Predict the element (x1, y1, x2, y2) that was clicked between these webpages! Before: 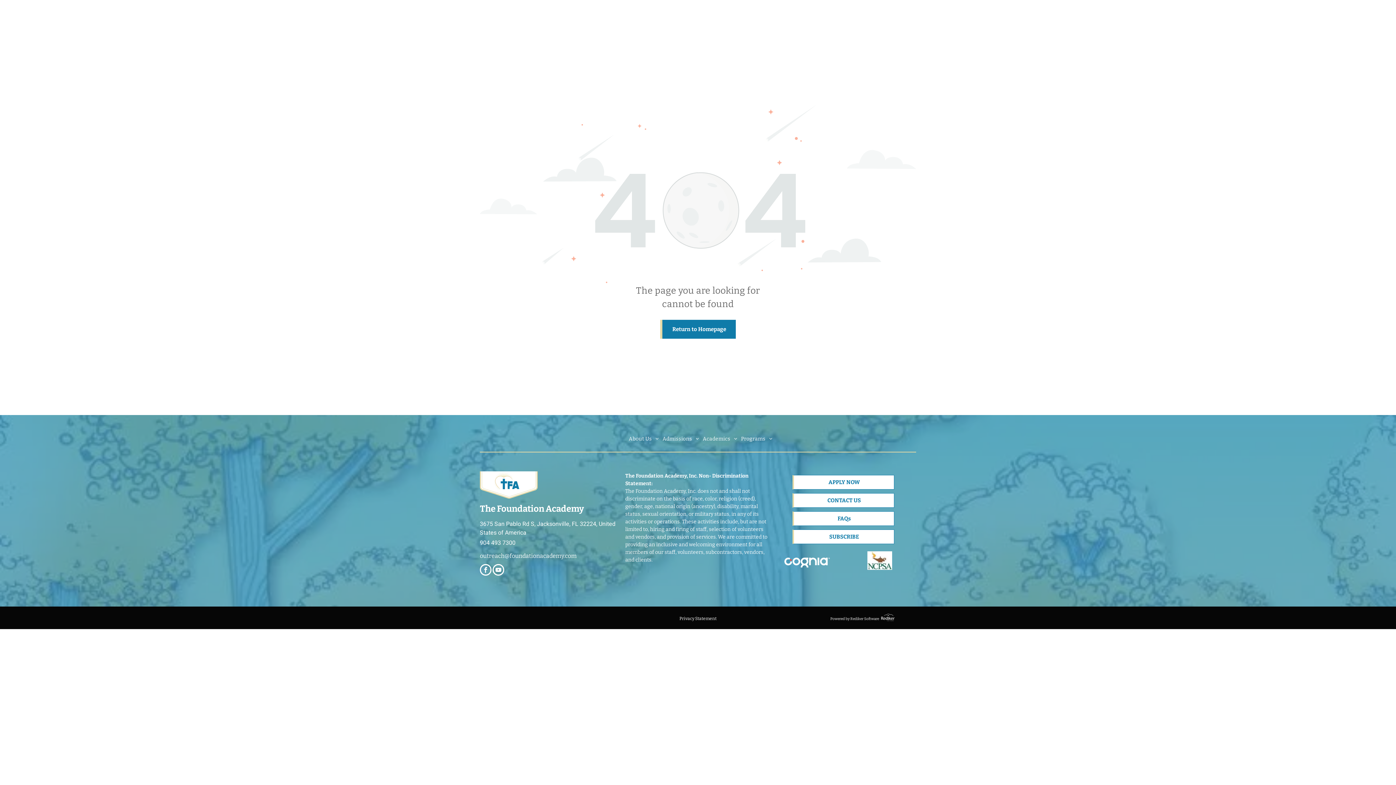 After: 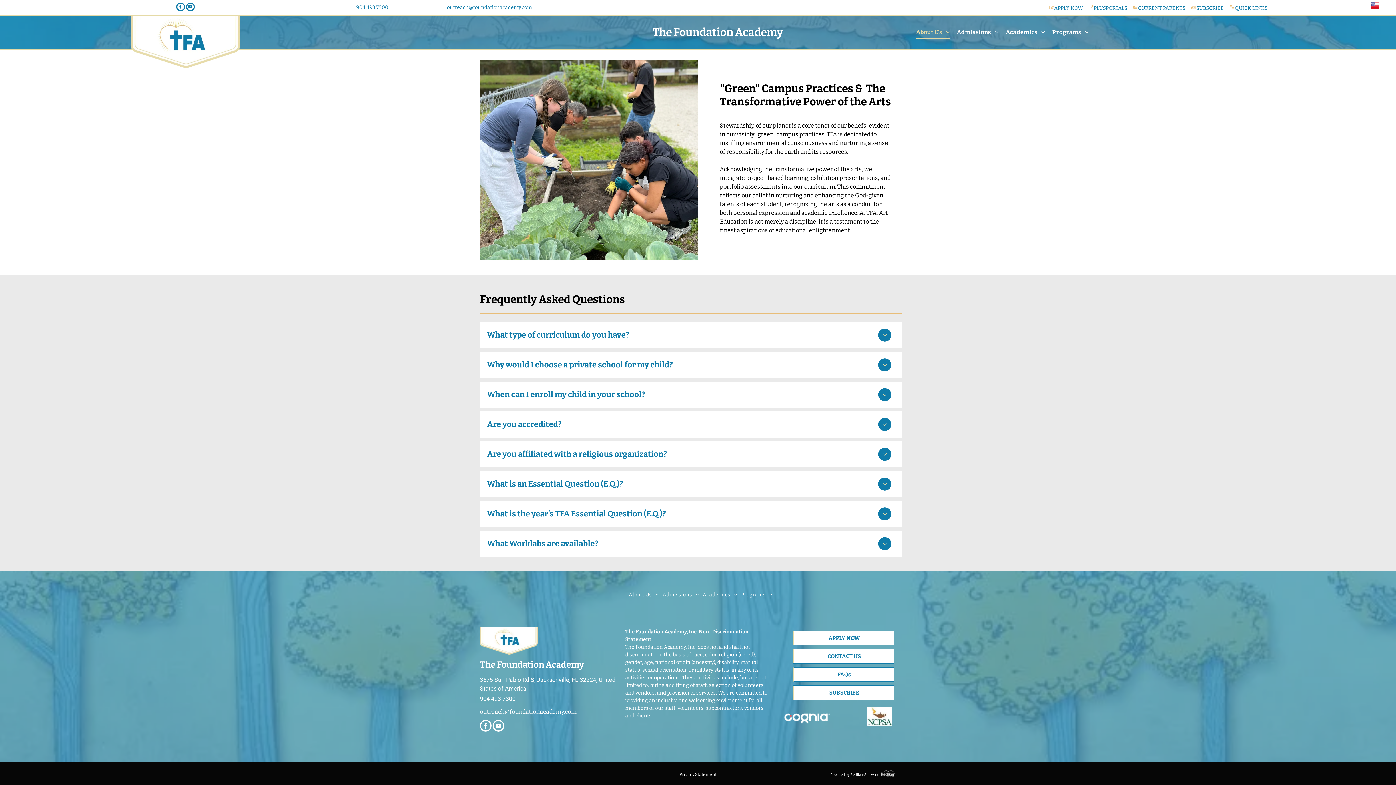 Action: bbox: (792, 511, 894, 526) label: FAQs 